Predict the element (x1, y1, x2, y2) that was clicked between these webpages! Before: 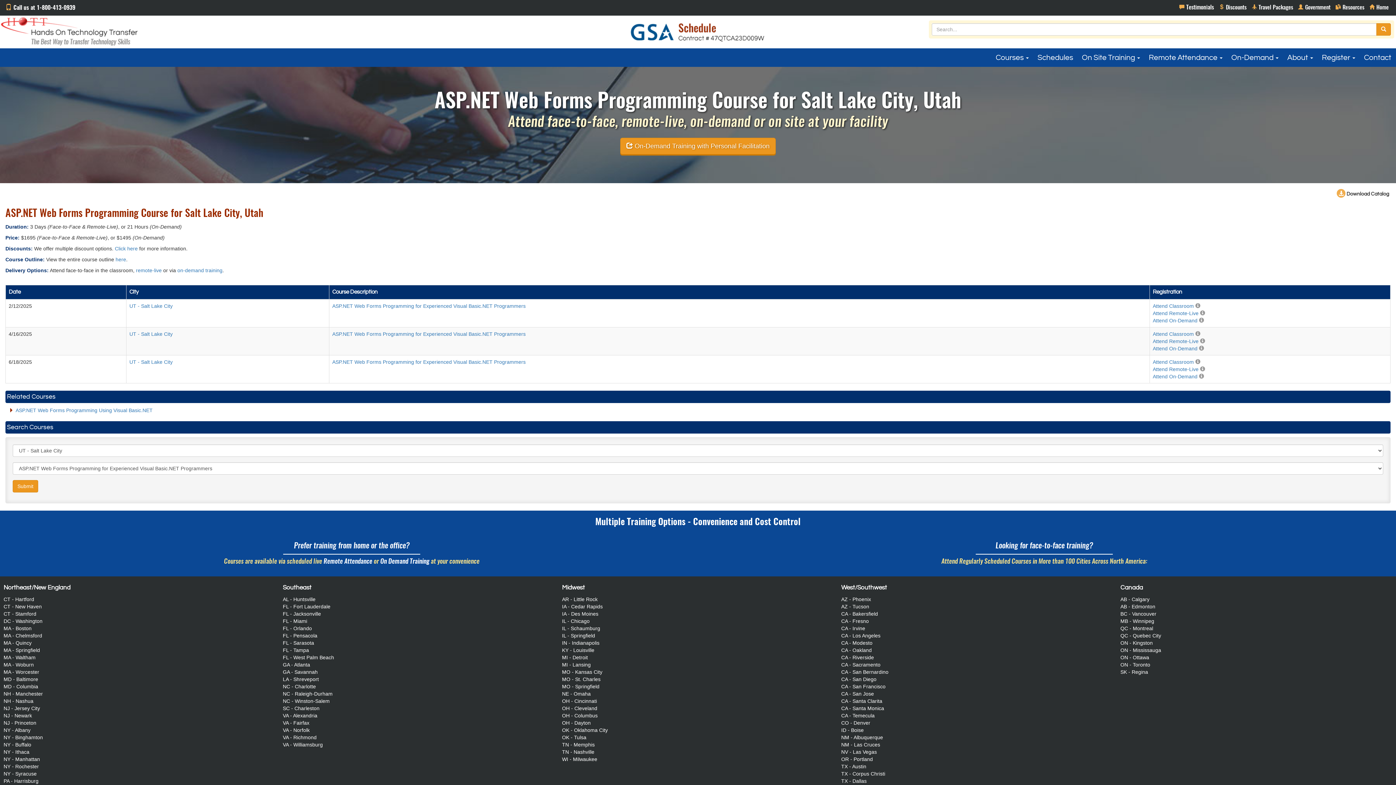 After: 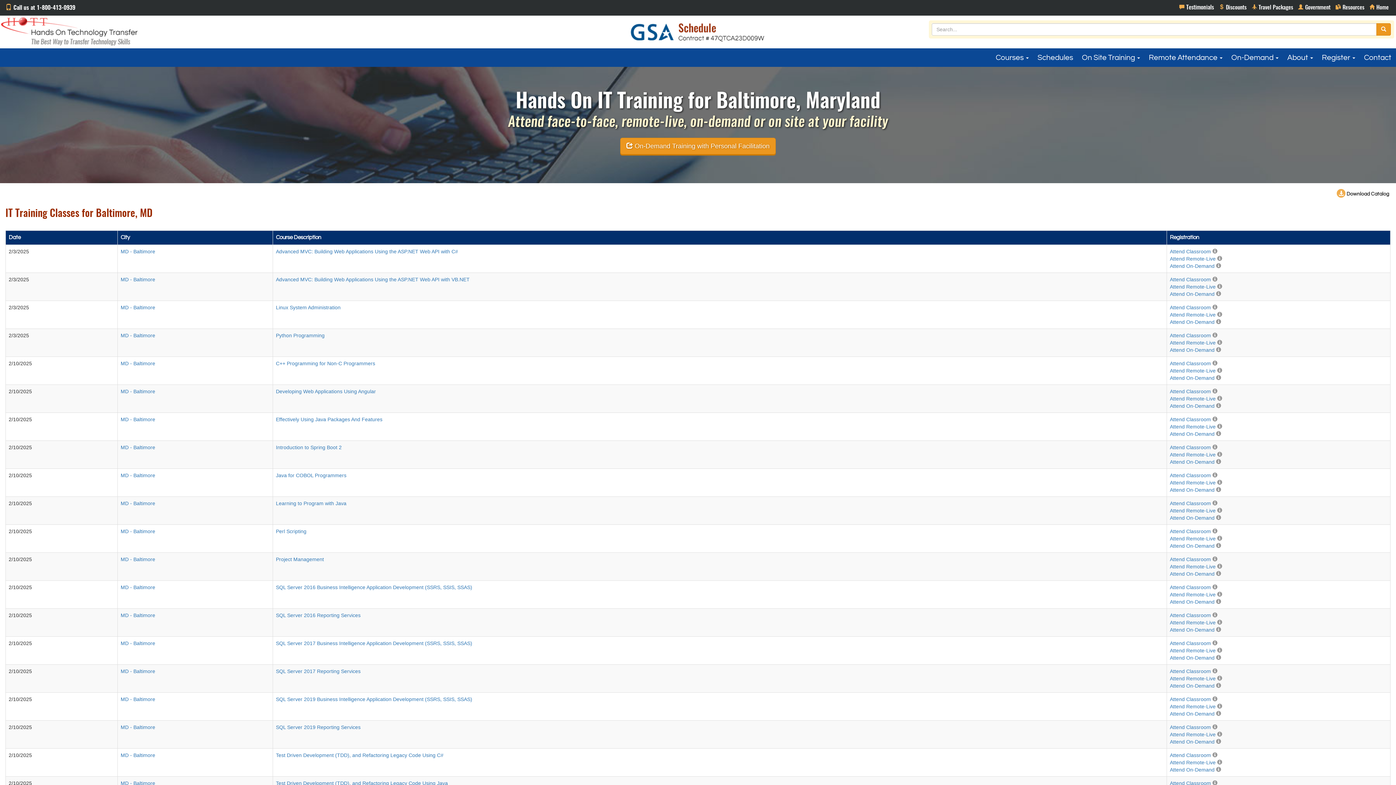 Action: bbox: (3, 676, 38, 682) label: MD - Baltimore